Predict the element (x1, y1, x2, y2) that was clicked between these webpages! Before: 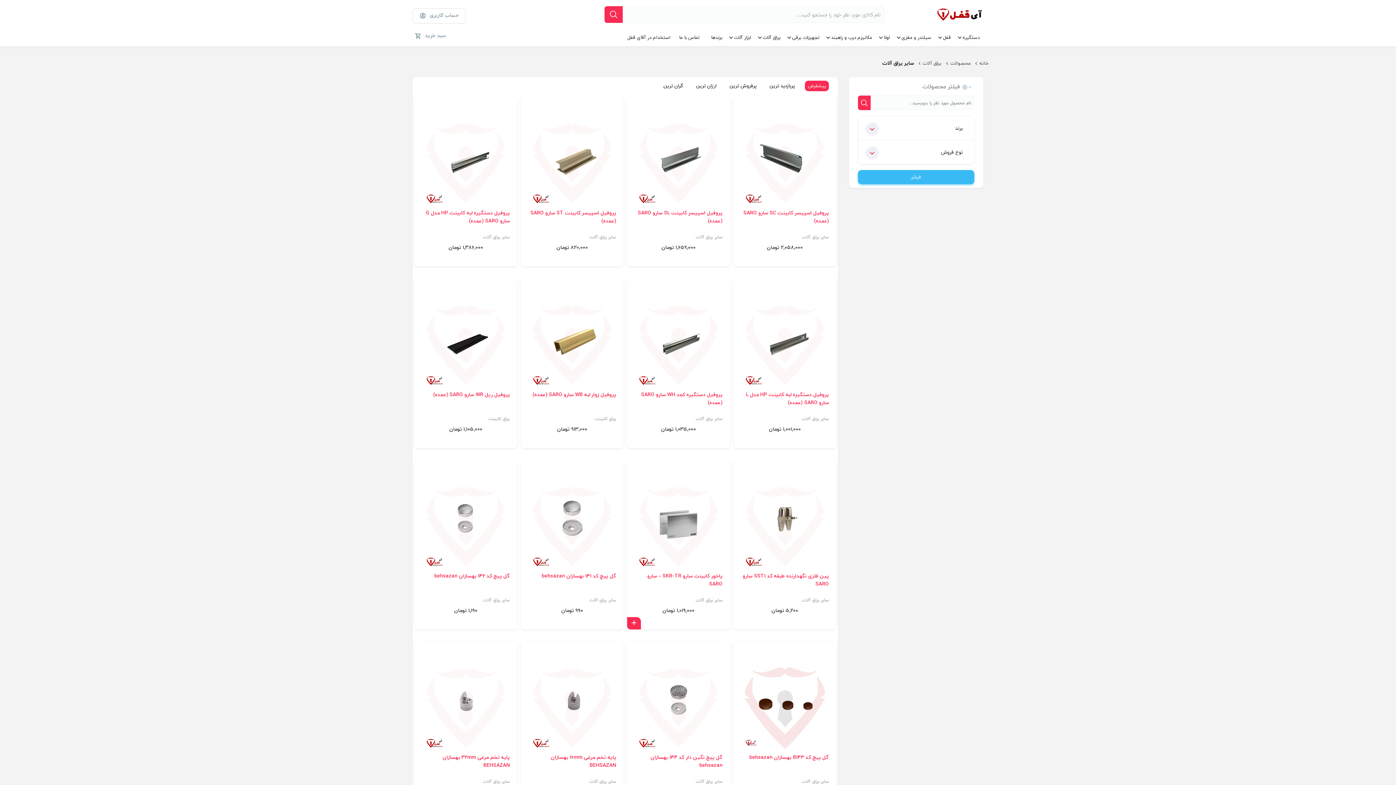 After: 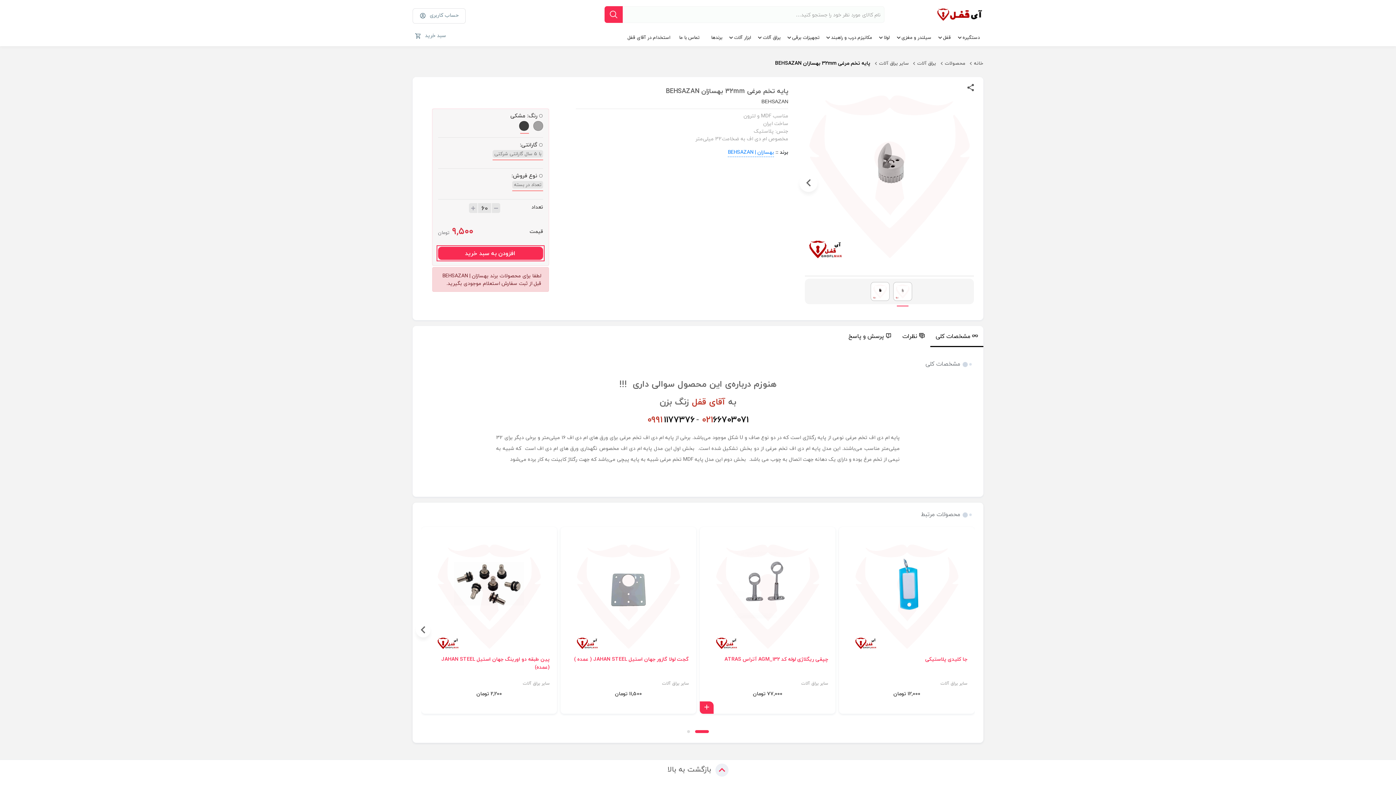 Action: bbox: (414, 667, 517, 749)